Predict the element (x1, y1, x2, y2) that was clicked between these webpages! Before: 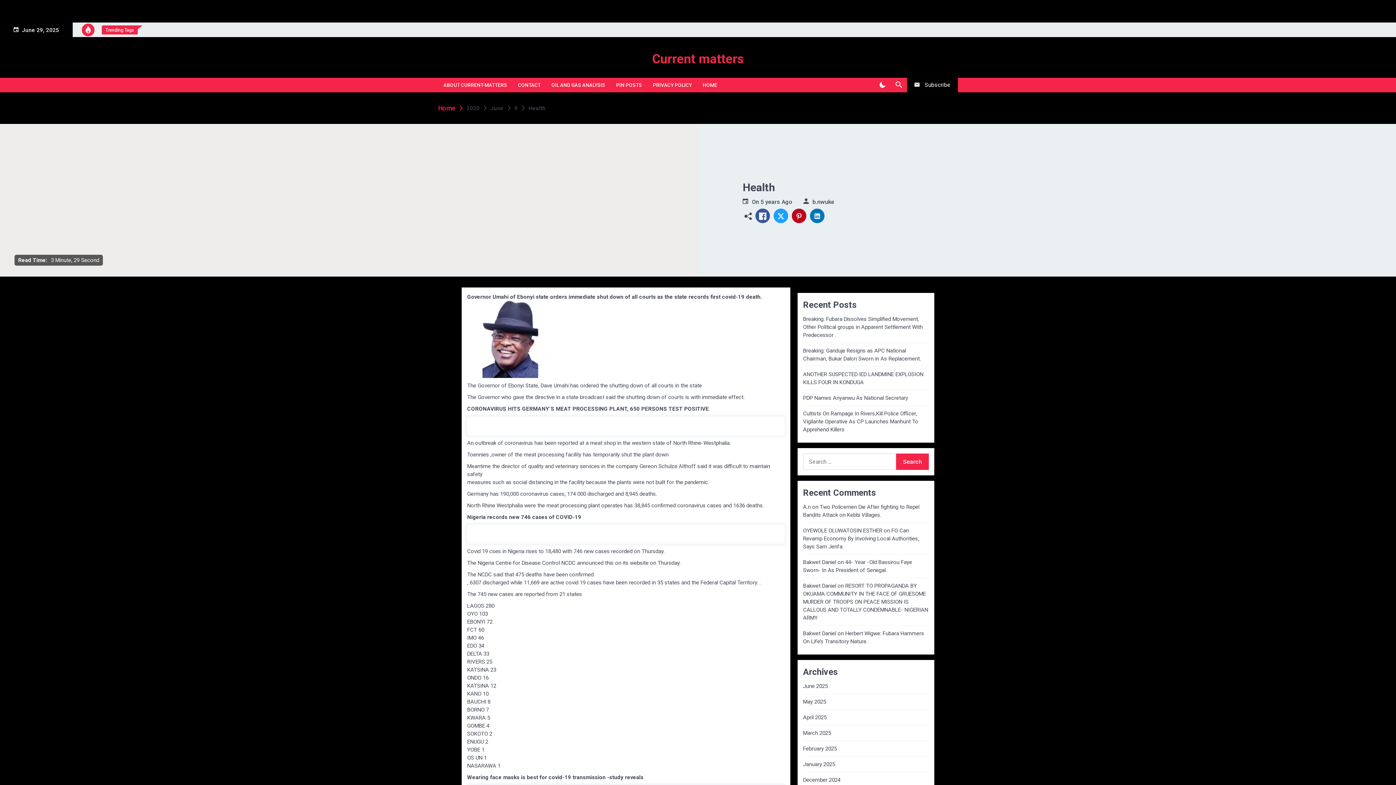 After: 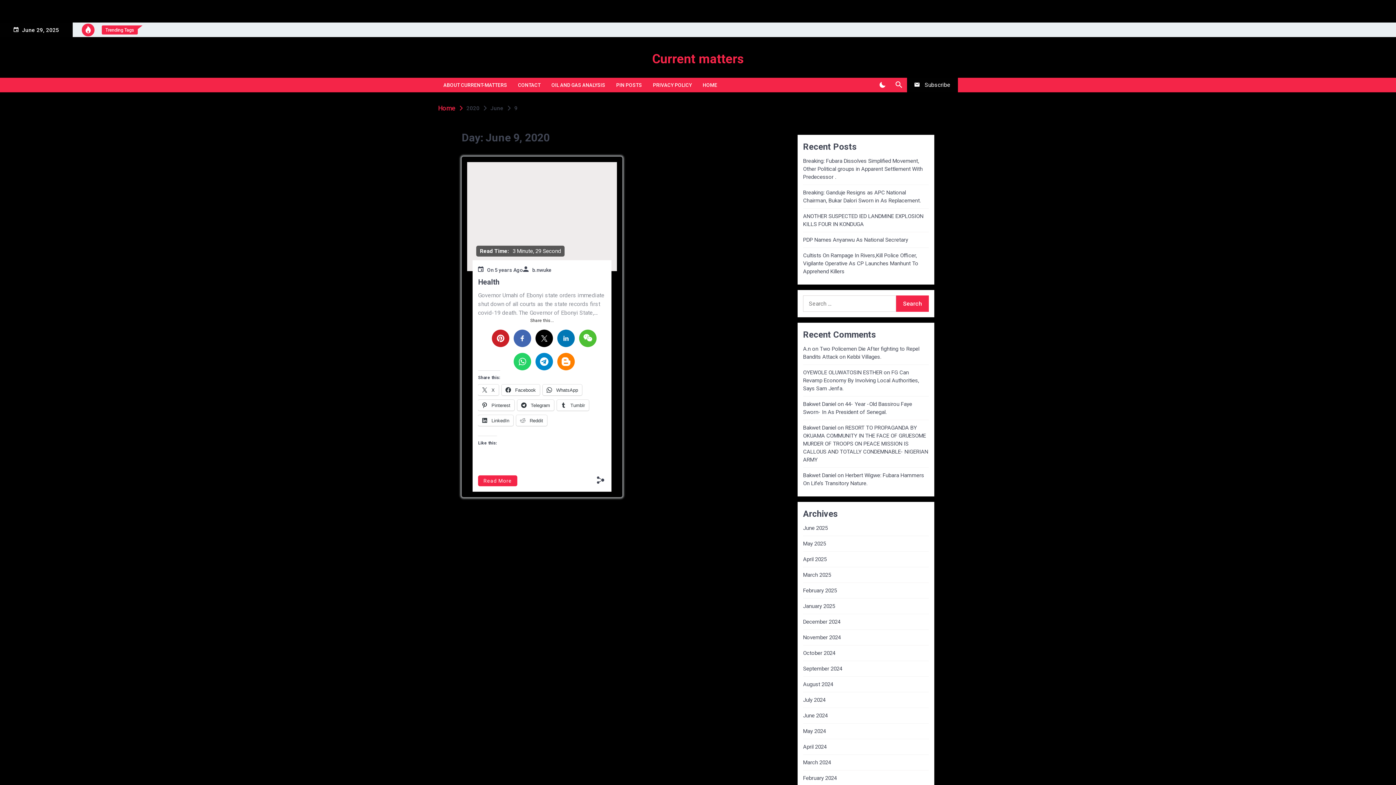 Action: bbox: (760, 198, 792, 205) label: 5 years Ago